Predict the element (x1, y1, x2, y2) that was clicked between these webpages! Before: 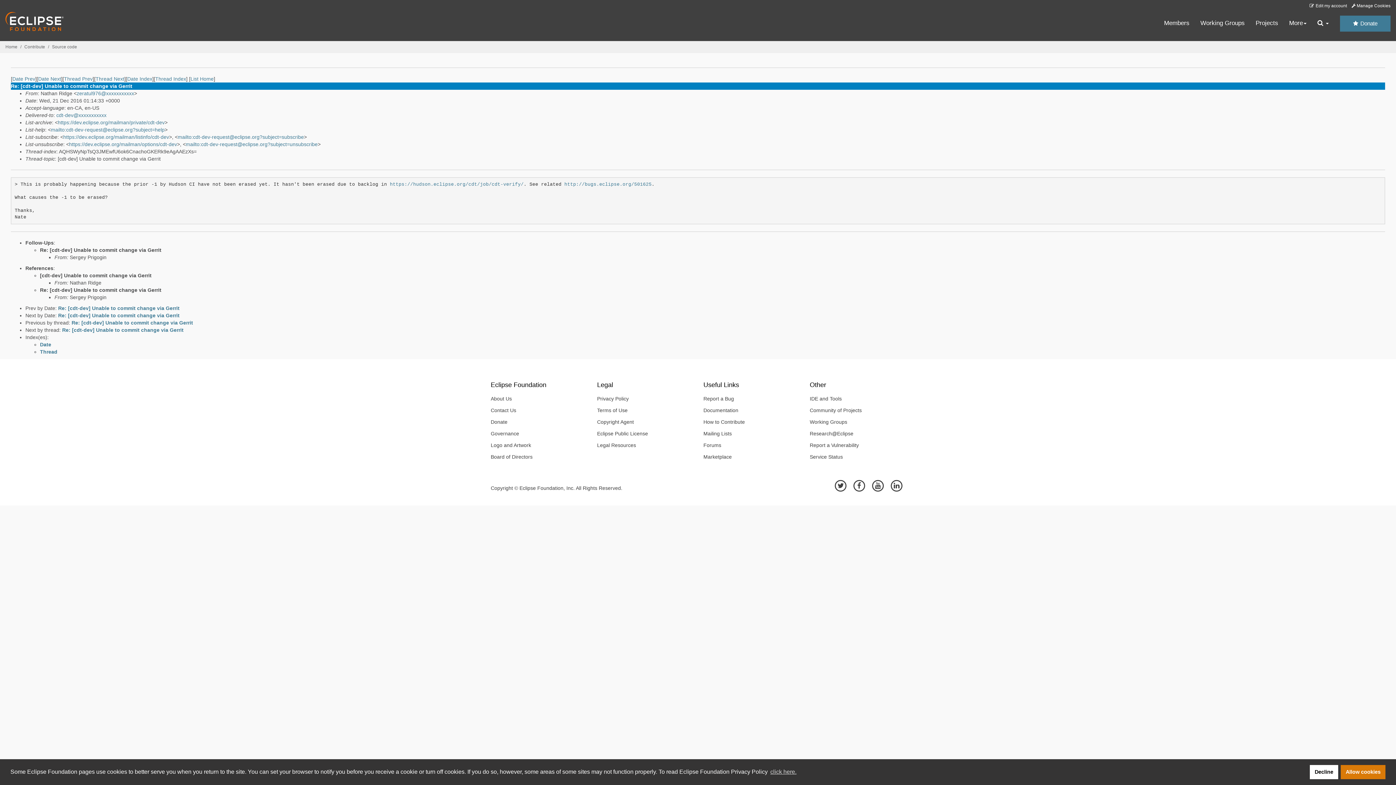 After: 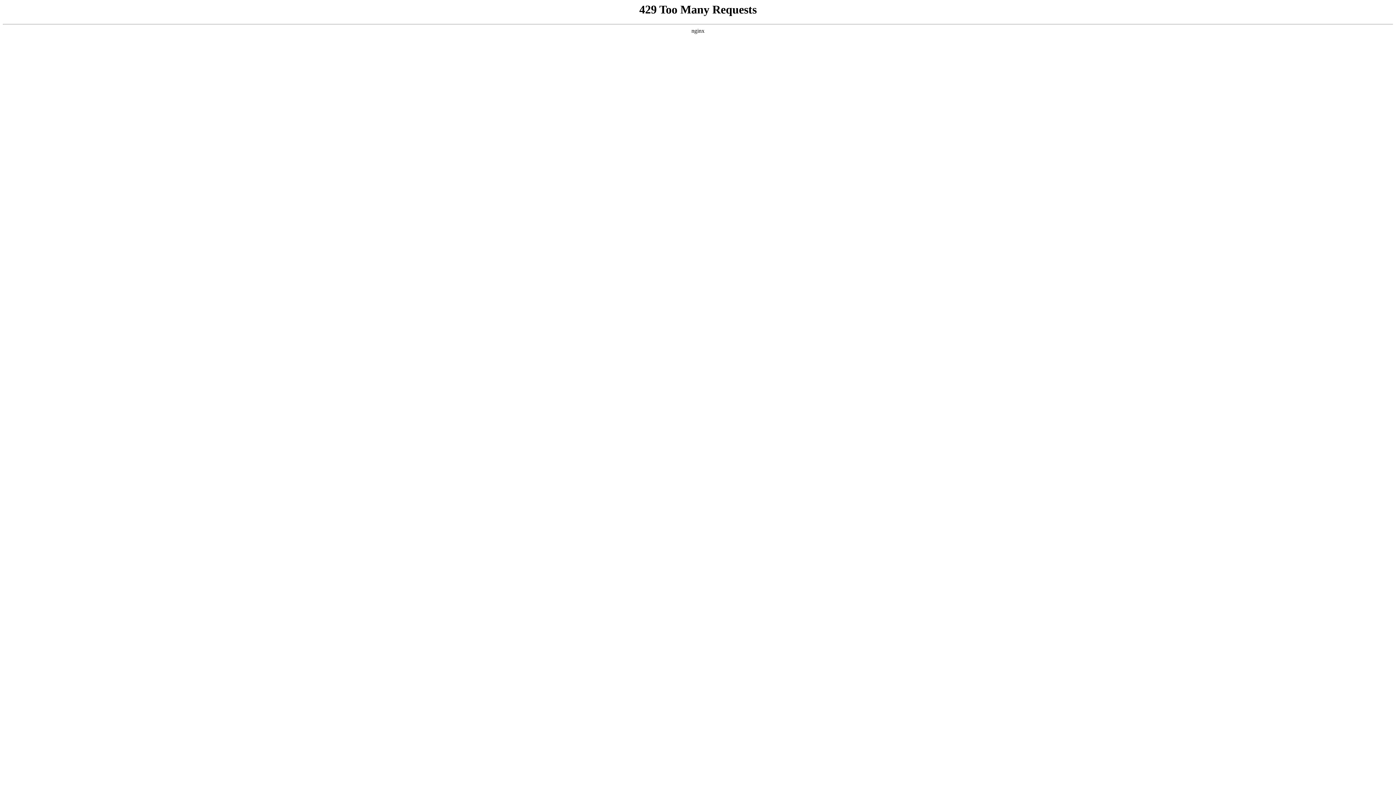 Action: bbox: (564, 181, 651, 187) label: http://bugs.eclipse.org/501625